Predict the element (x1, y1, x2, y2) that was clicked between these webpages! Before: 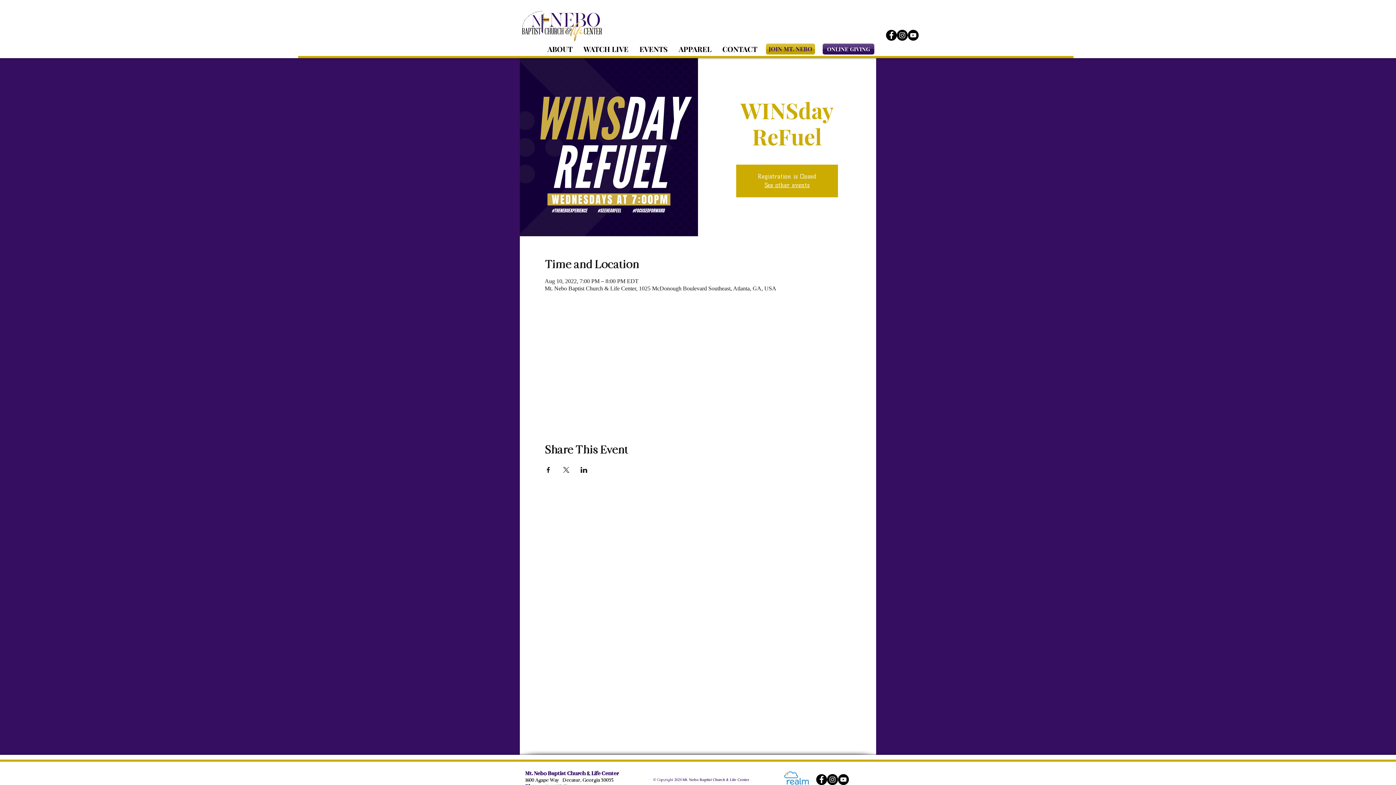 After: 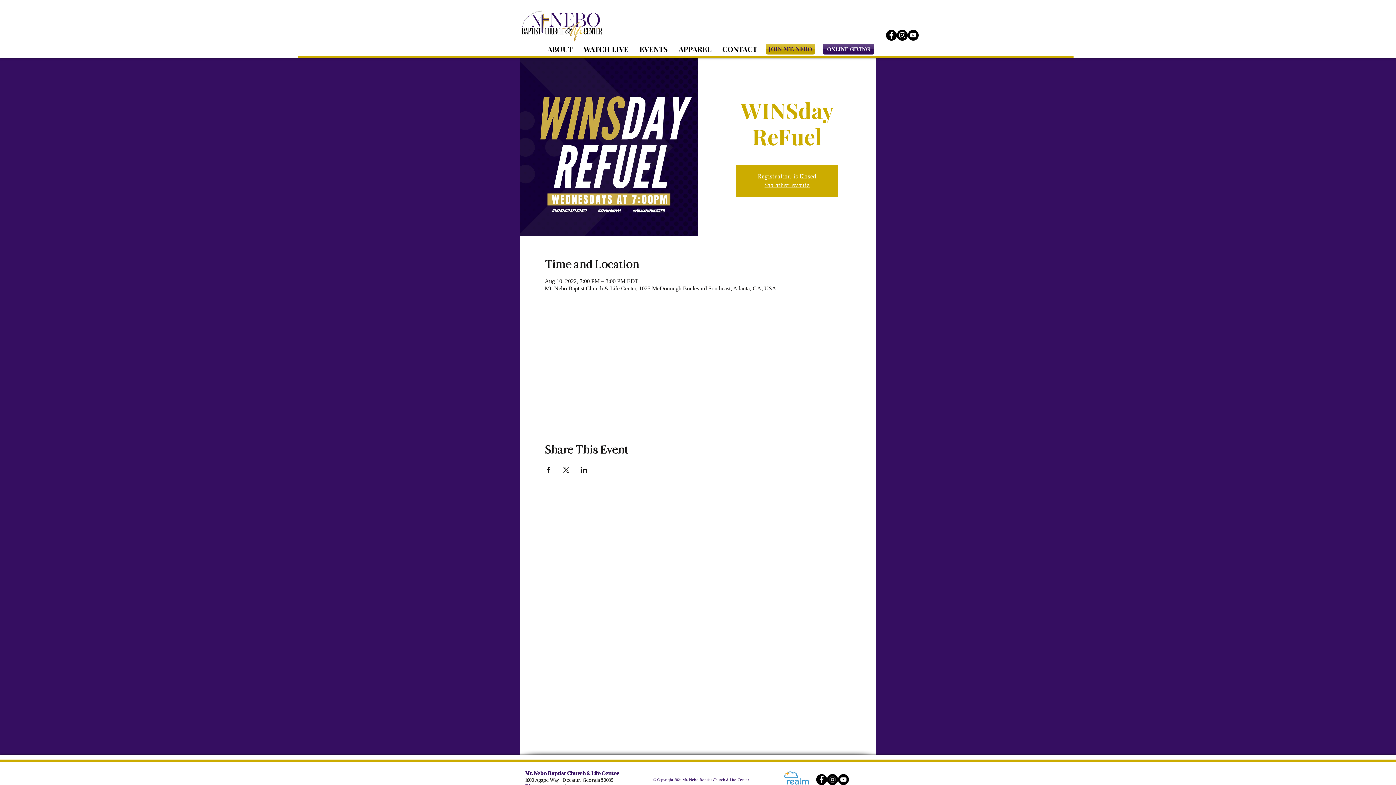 Action: bbox: (838, 774, 849, 785)